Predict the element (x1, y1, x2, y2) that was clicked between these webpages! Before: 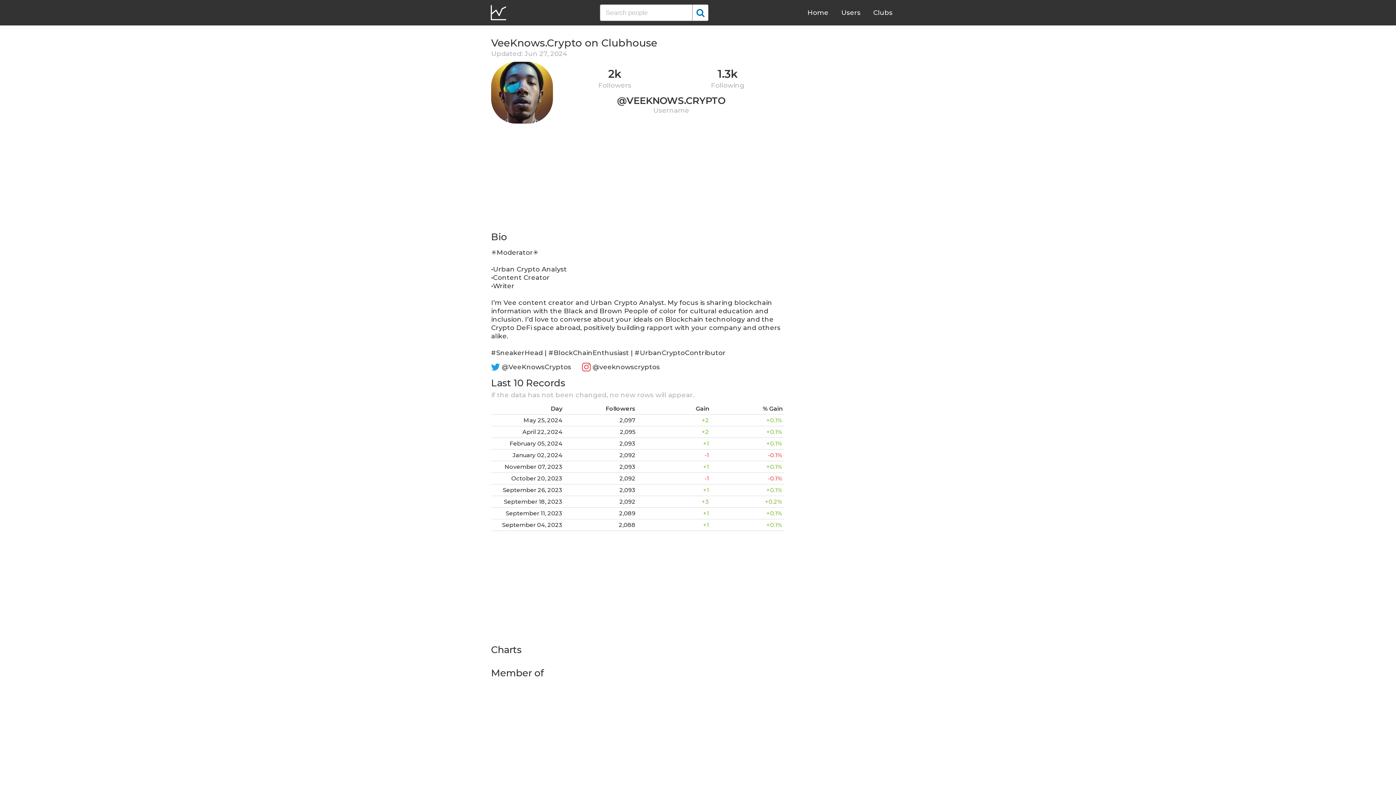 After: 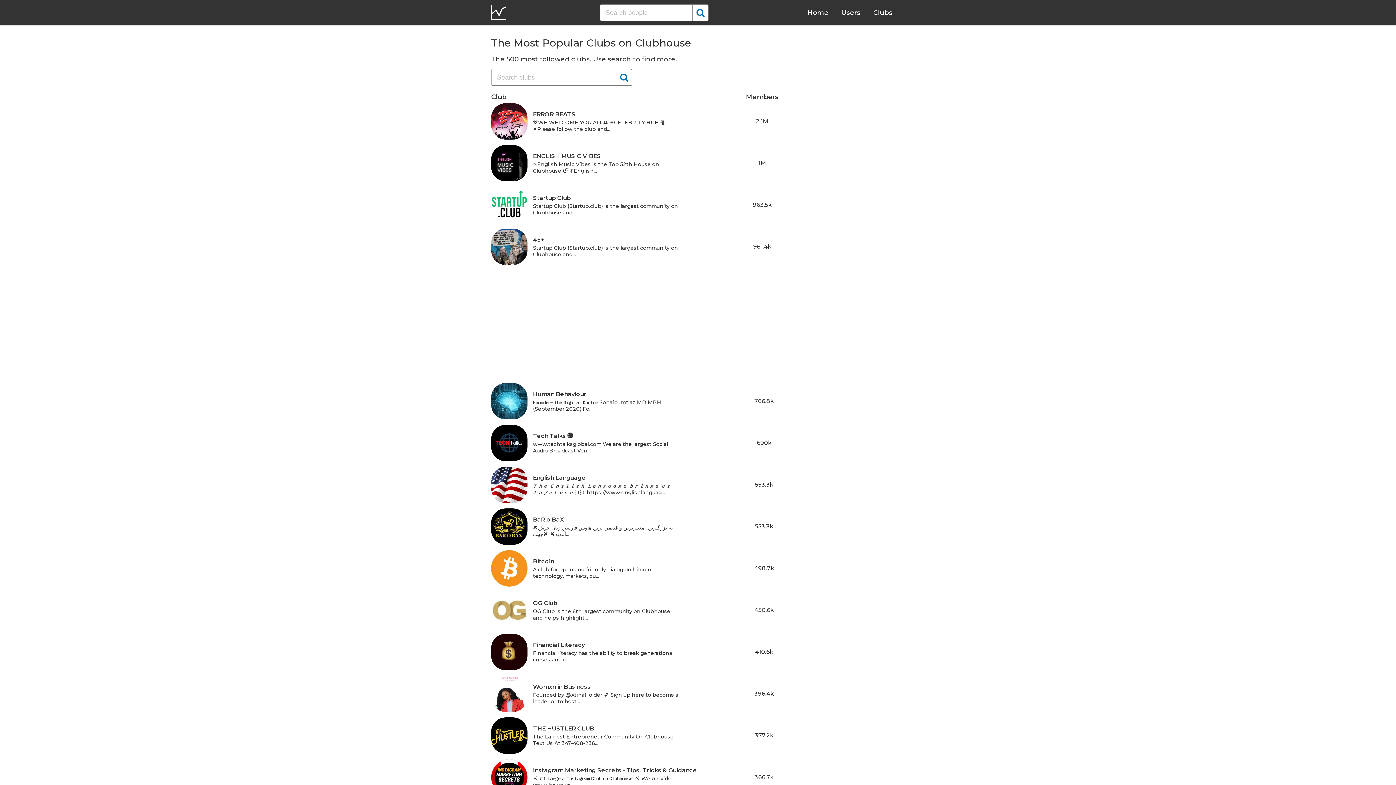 Action: bbox: (873, 8, 892, 16) label: Clubs